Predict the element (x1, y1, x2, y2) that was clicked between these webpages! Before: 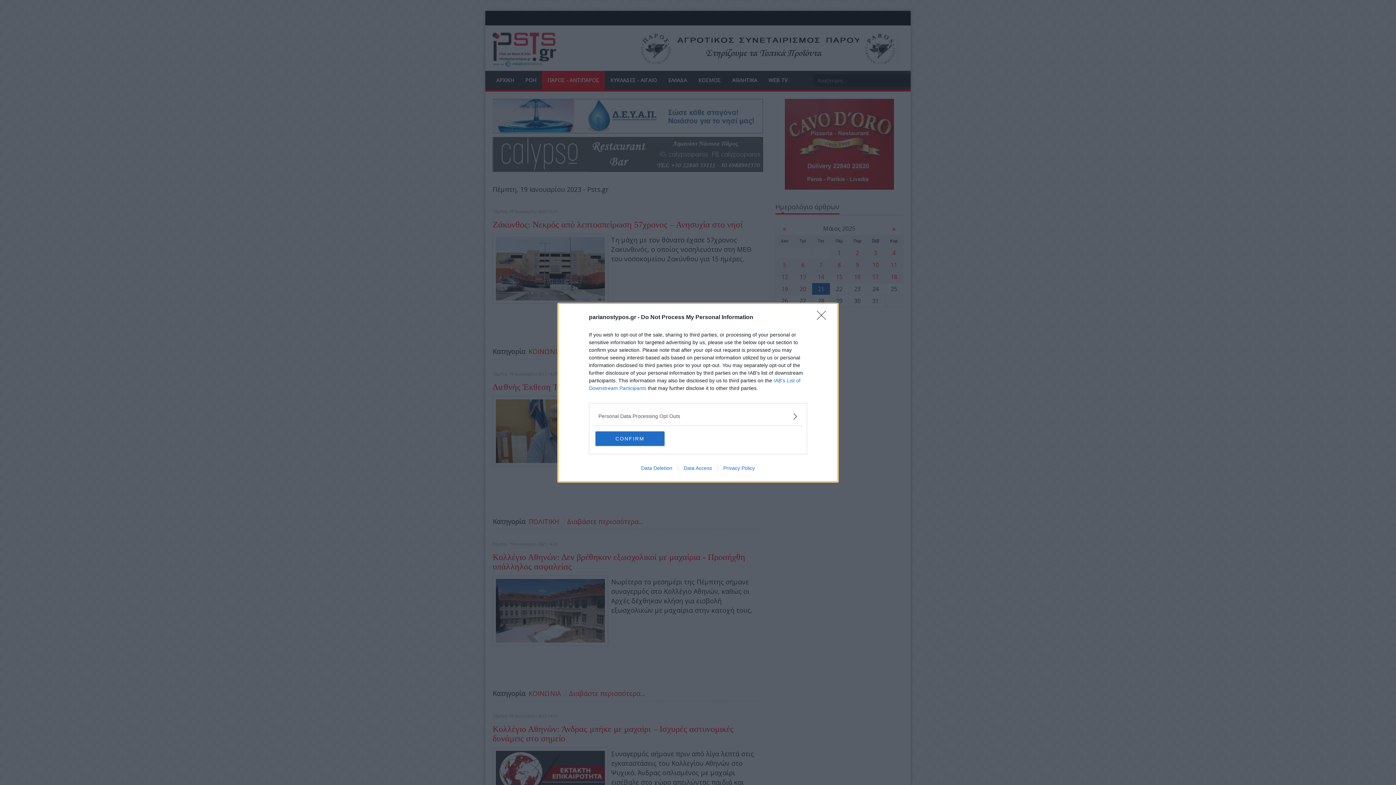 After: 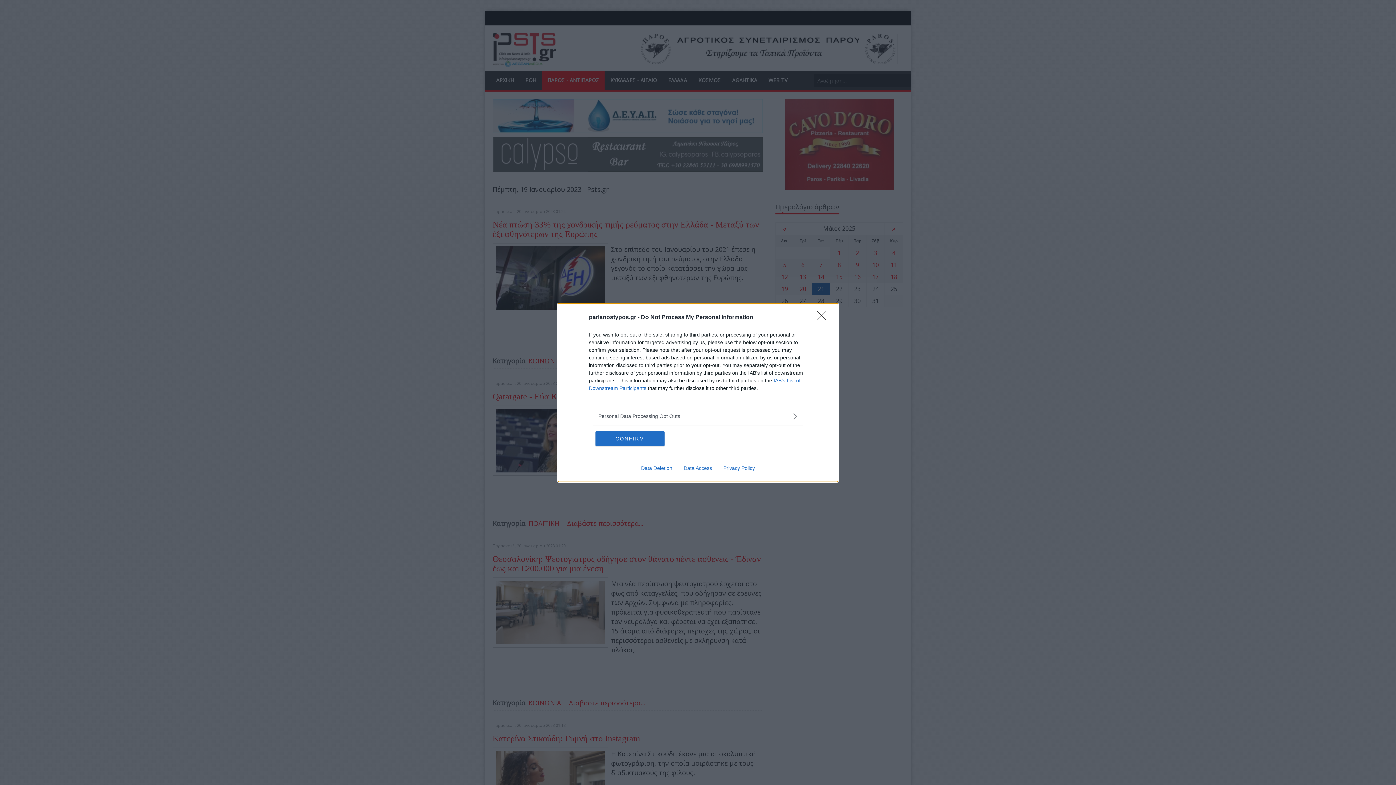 Action: bbox: (635, 465, 678, 471) label: Data Deletion